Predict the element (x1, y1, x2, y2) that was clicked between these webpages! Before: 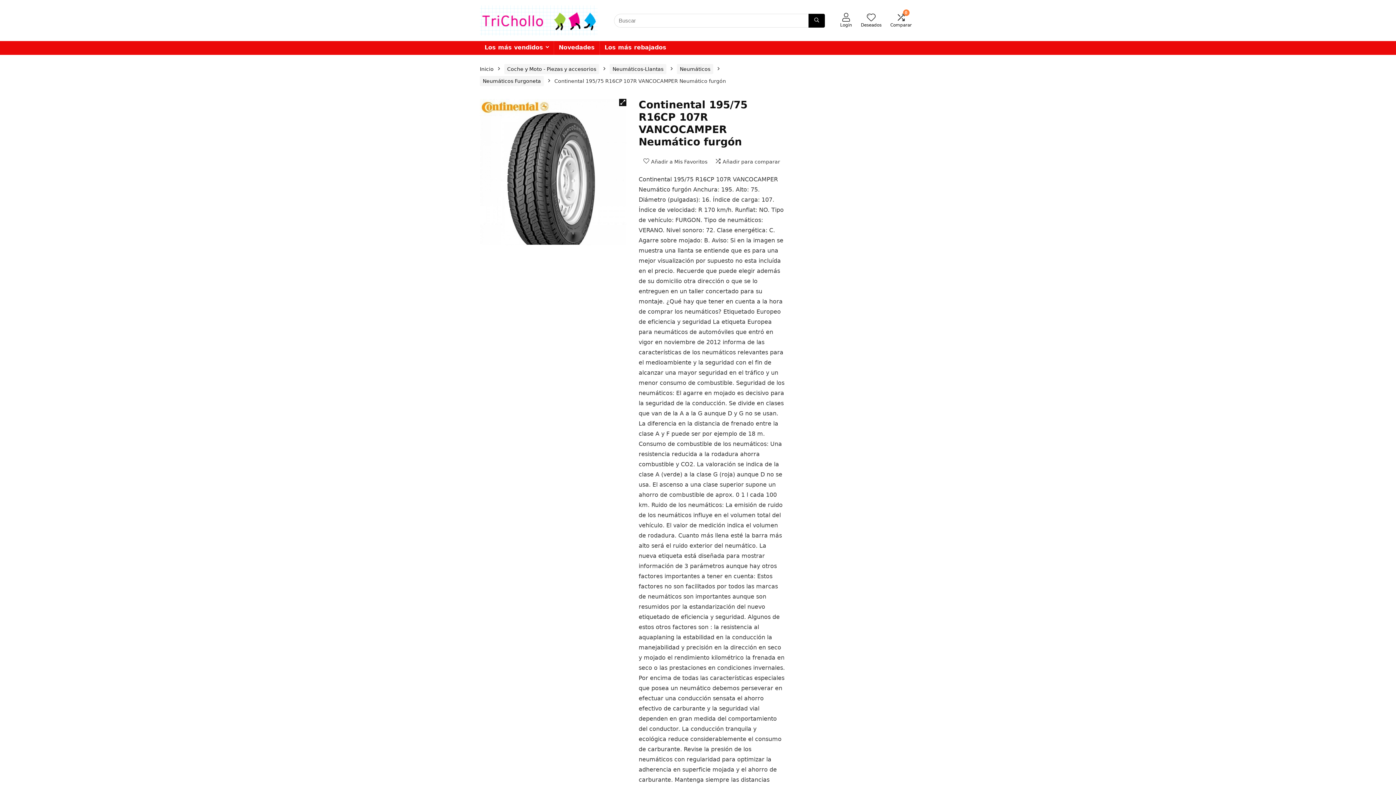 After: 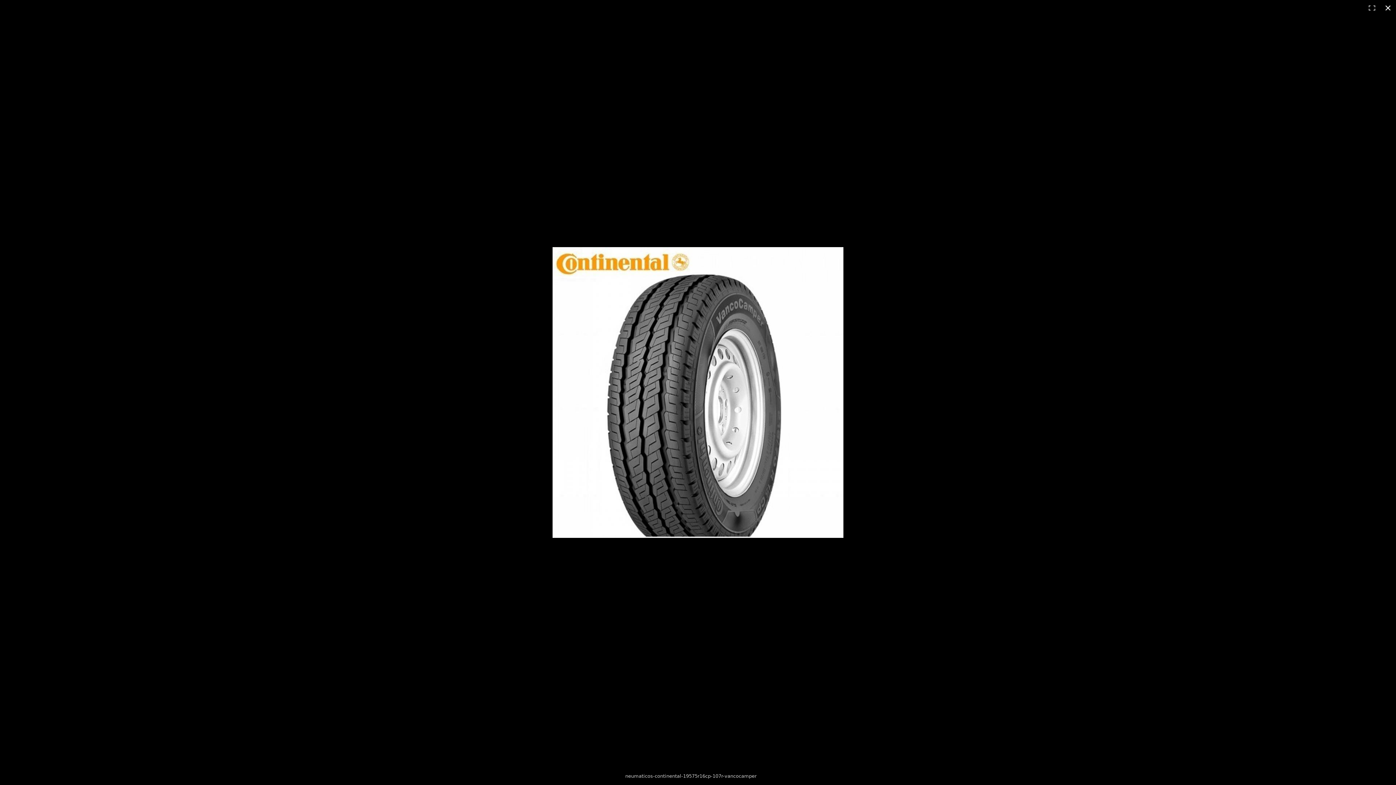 Action: bbox: (619, 98, 626, 106)